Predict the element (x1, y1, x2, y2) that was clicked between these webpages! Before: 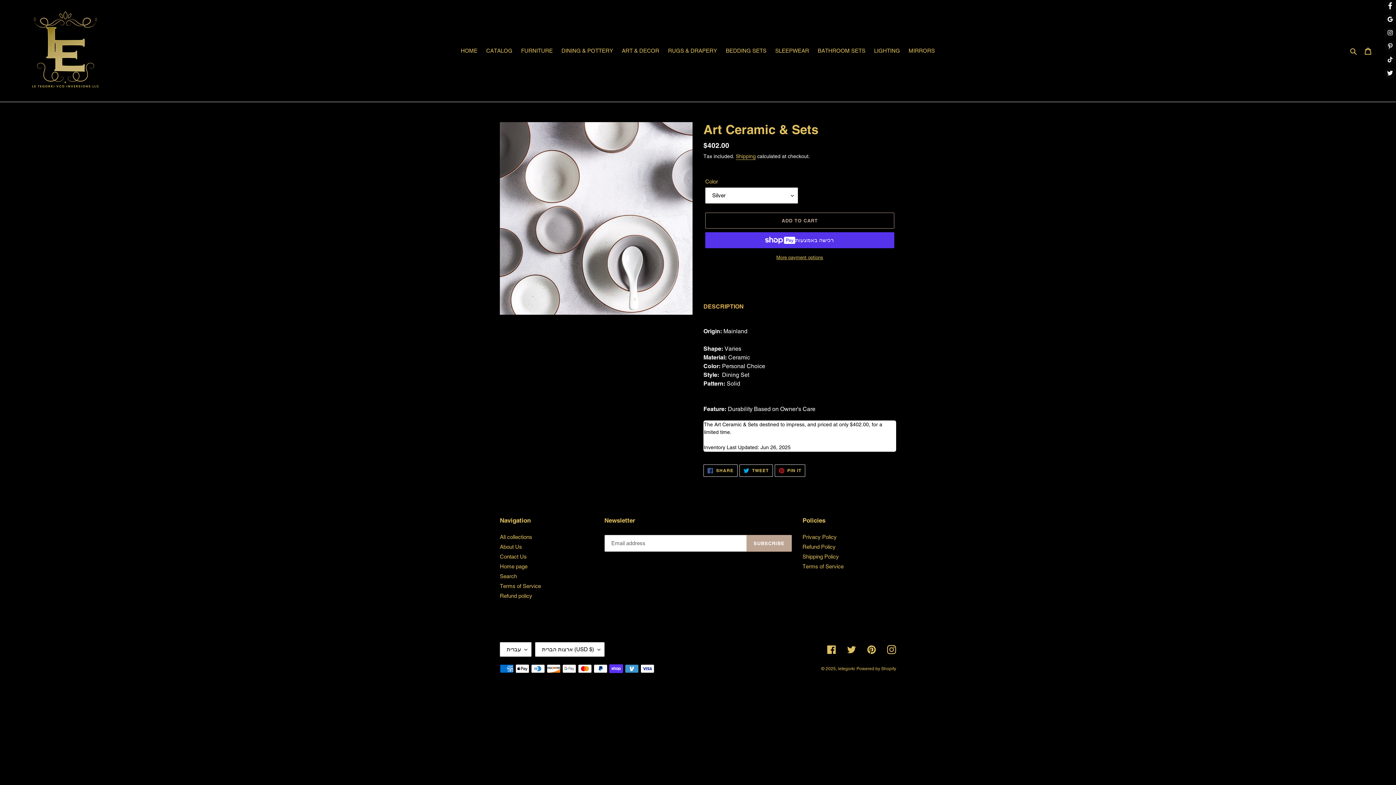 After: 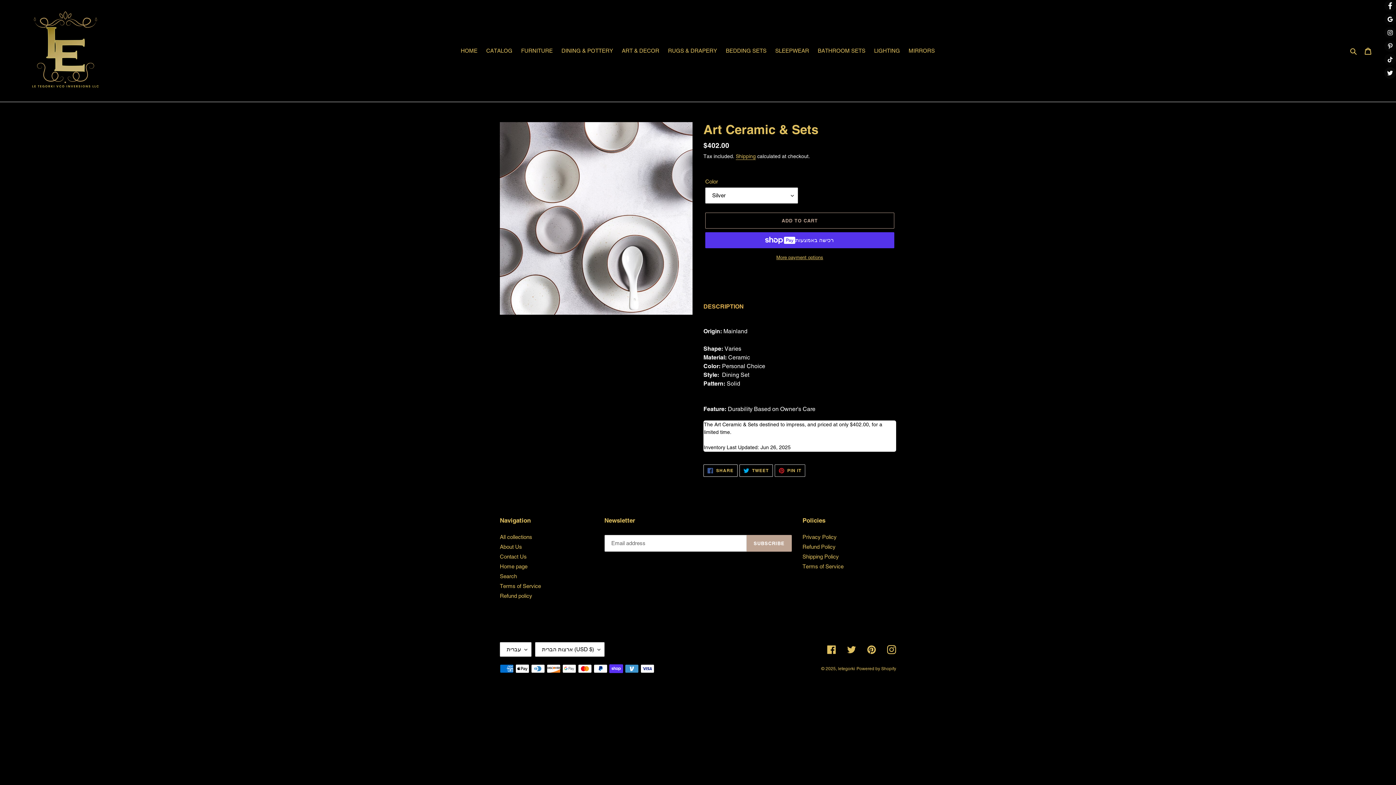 Action: bbox: (774, 464, 805, 477) label:  PIN IT
PIN ON PINTEREST